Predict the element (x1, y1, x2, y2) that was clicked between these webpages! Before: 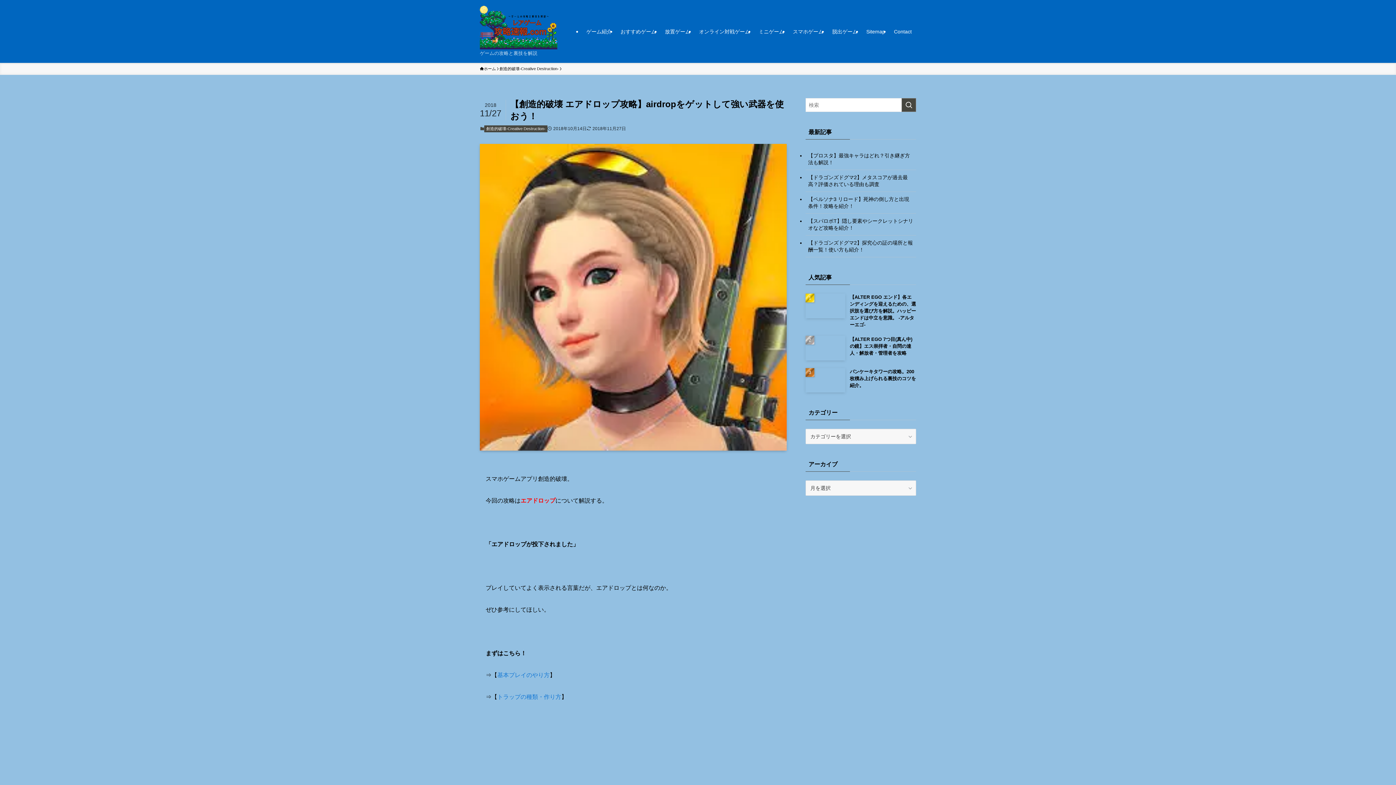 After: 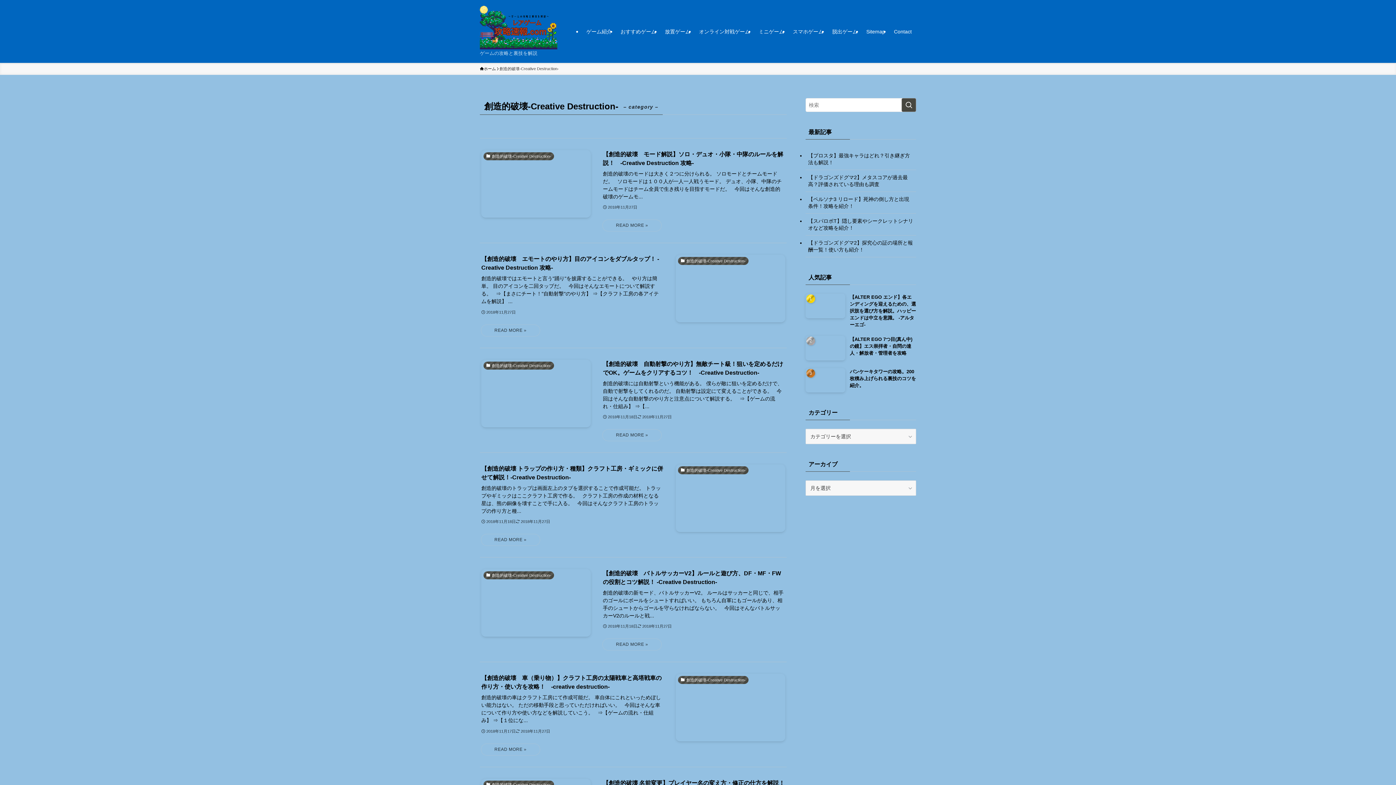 Action: bbox: (499, 65, 558, 72) label: 創造的破壊-Creative Destruction-